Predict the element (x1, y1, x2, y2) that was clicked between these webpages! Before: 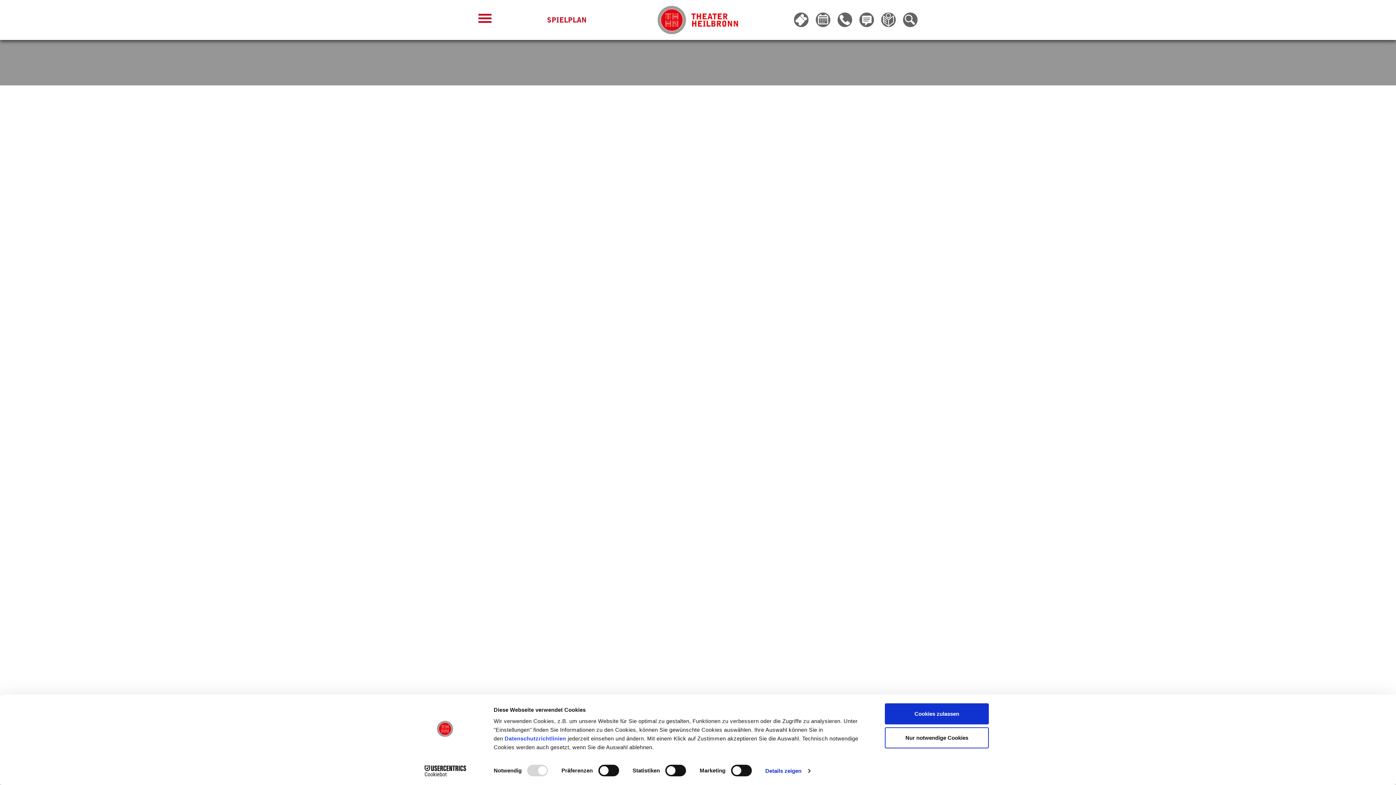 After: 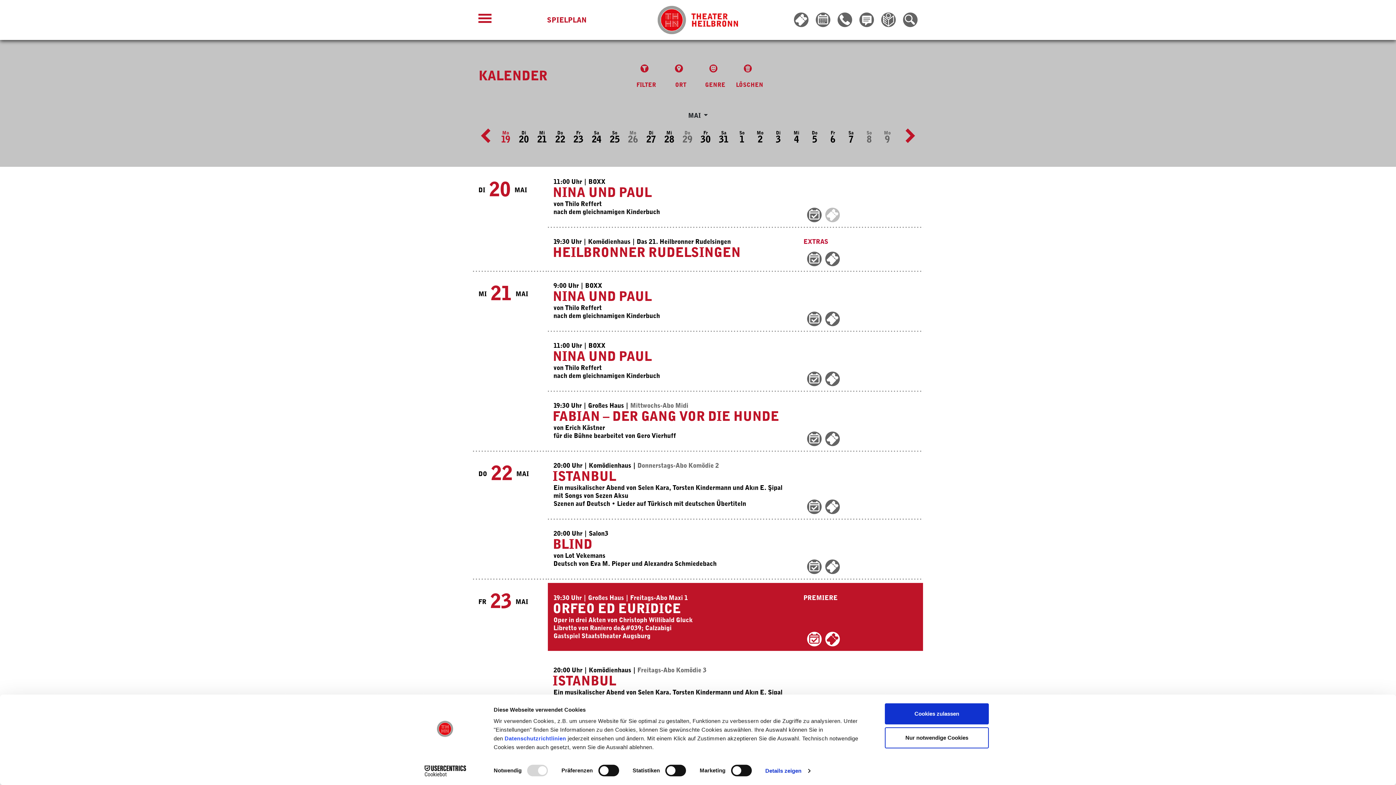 Action: label: SPIELPLAN bbox: (547, 15, 586, 24)